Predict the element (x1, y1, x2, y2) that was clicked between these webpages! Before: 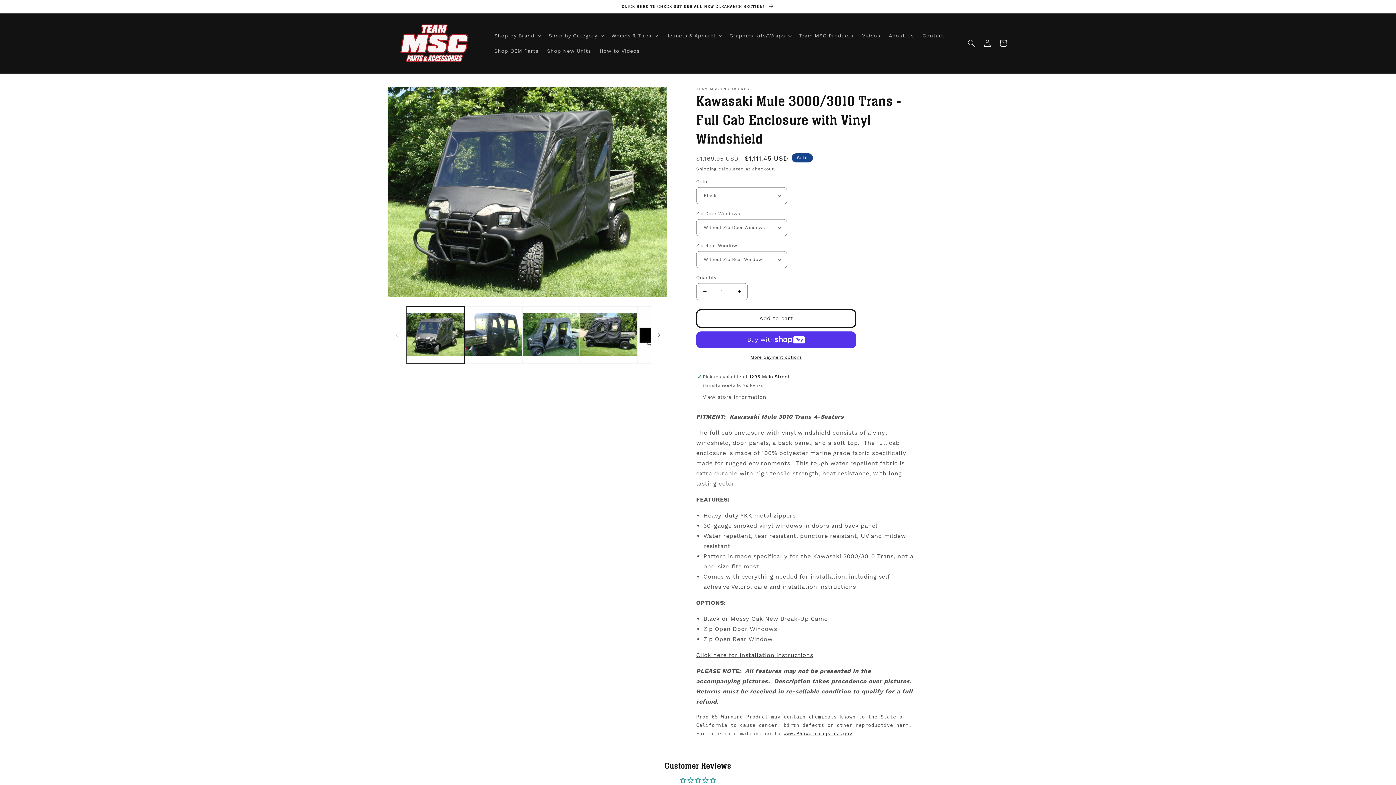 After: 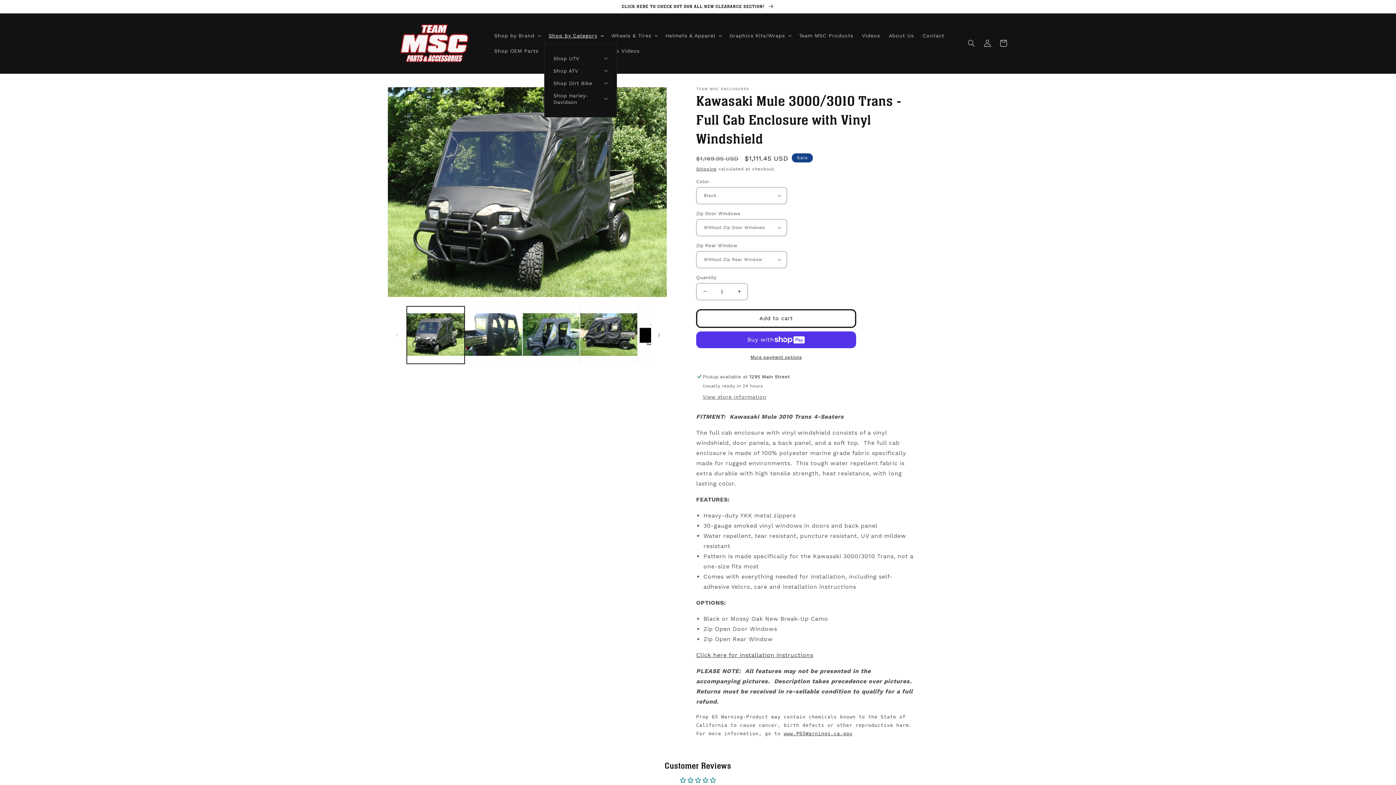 Action: label: Shop by Category bbox: (544, 28, 607, 43)